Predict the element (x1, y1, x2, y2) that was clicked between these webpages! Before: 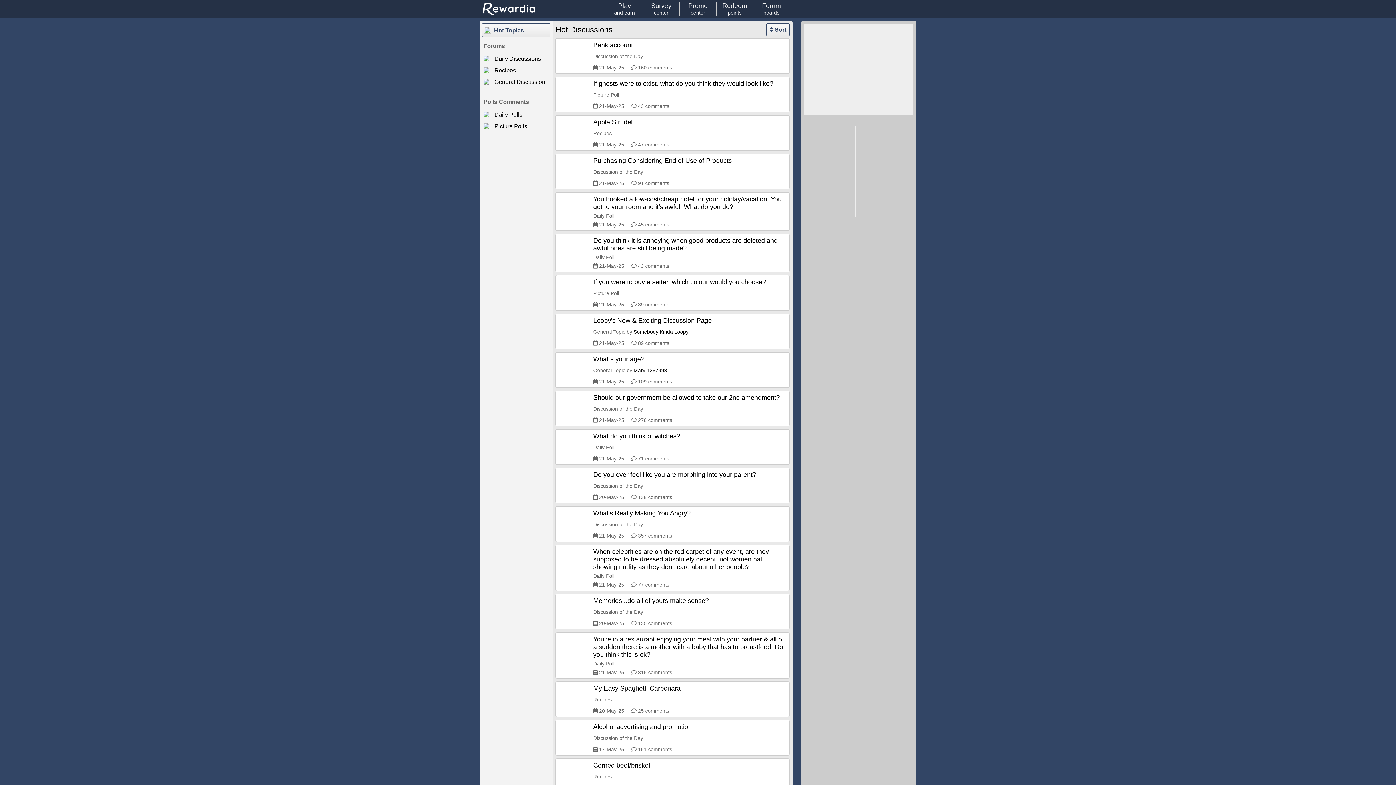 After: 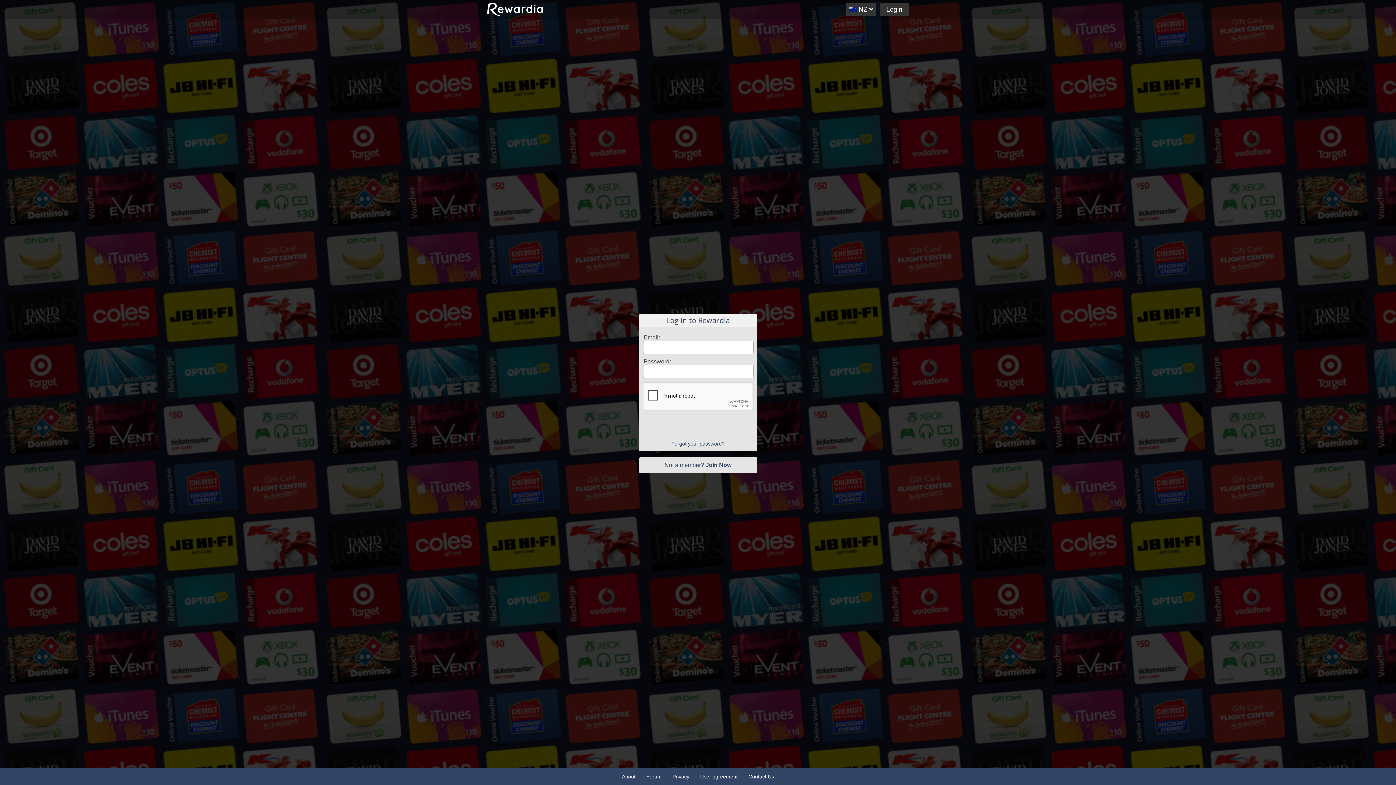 Action: label: Play
and earn bbox: (614, 2, 635, 16)